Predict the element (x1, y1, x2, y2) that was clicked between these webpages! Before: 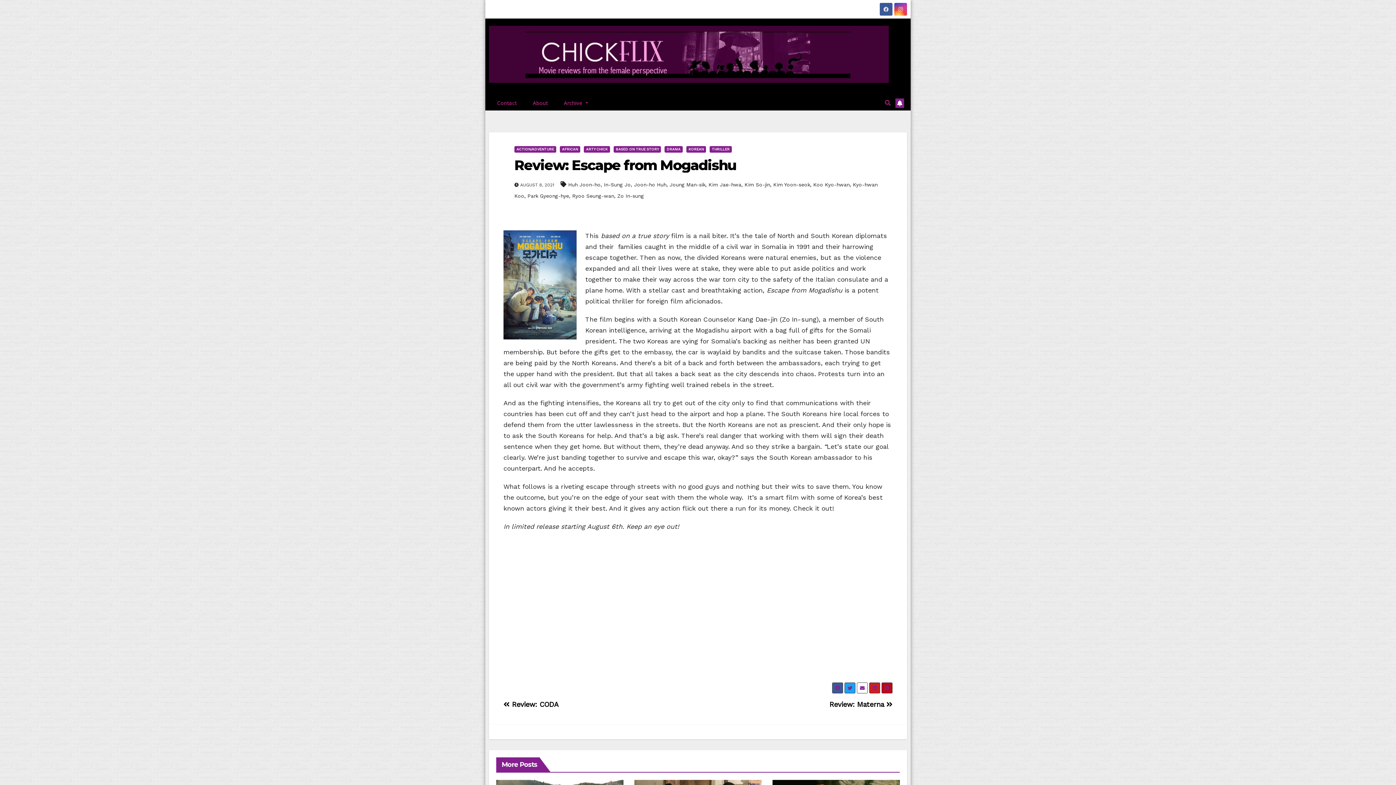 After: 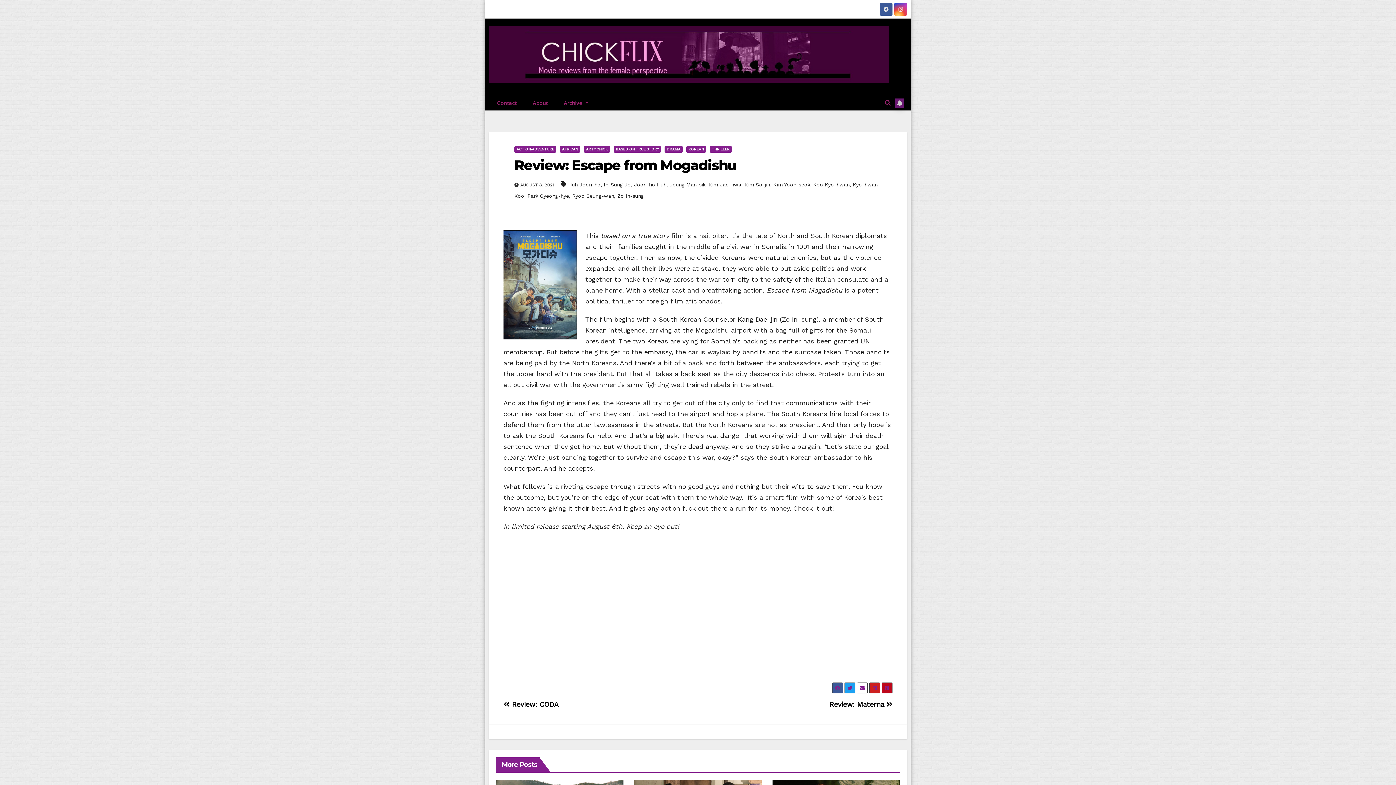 Action: bbox: (895, 98, 904, 107)